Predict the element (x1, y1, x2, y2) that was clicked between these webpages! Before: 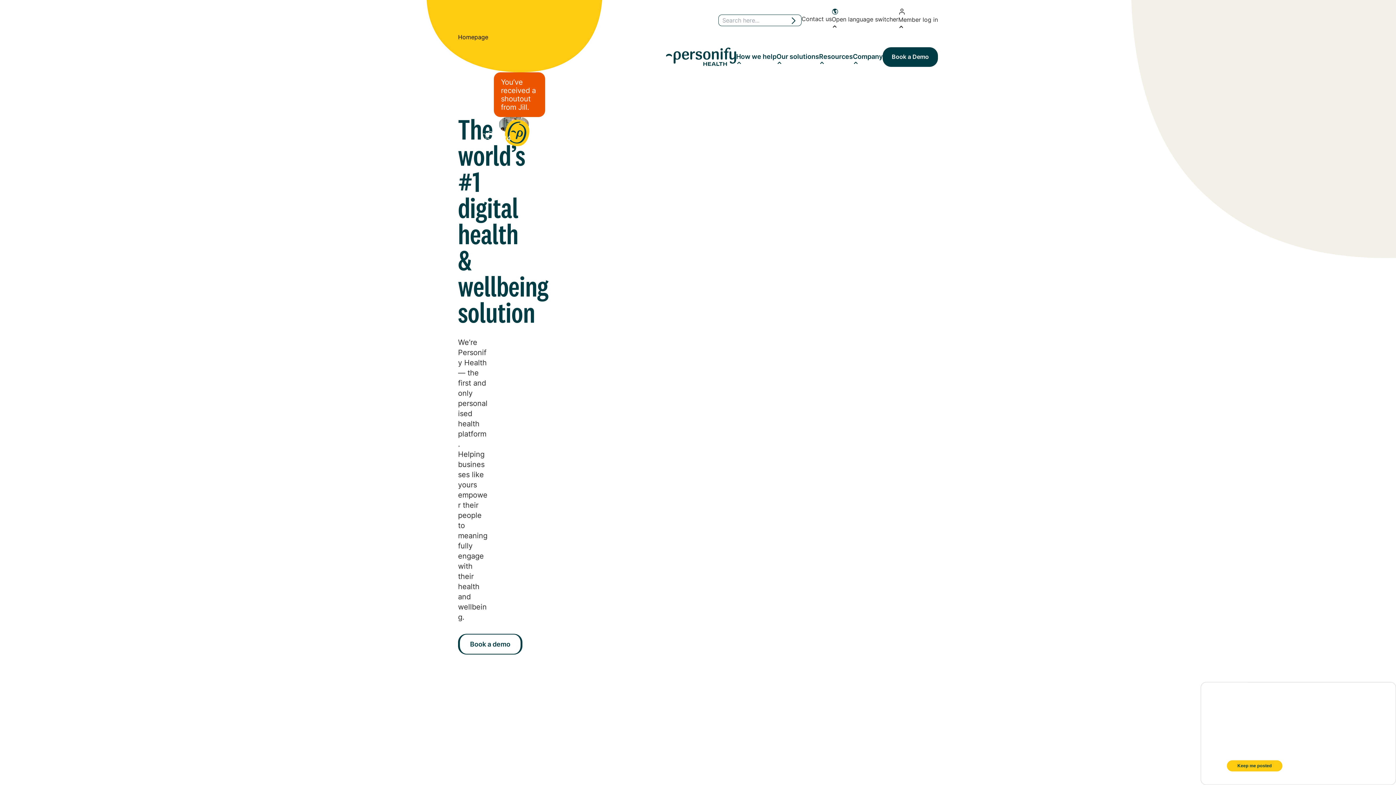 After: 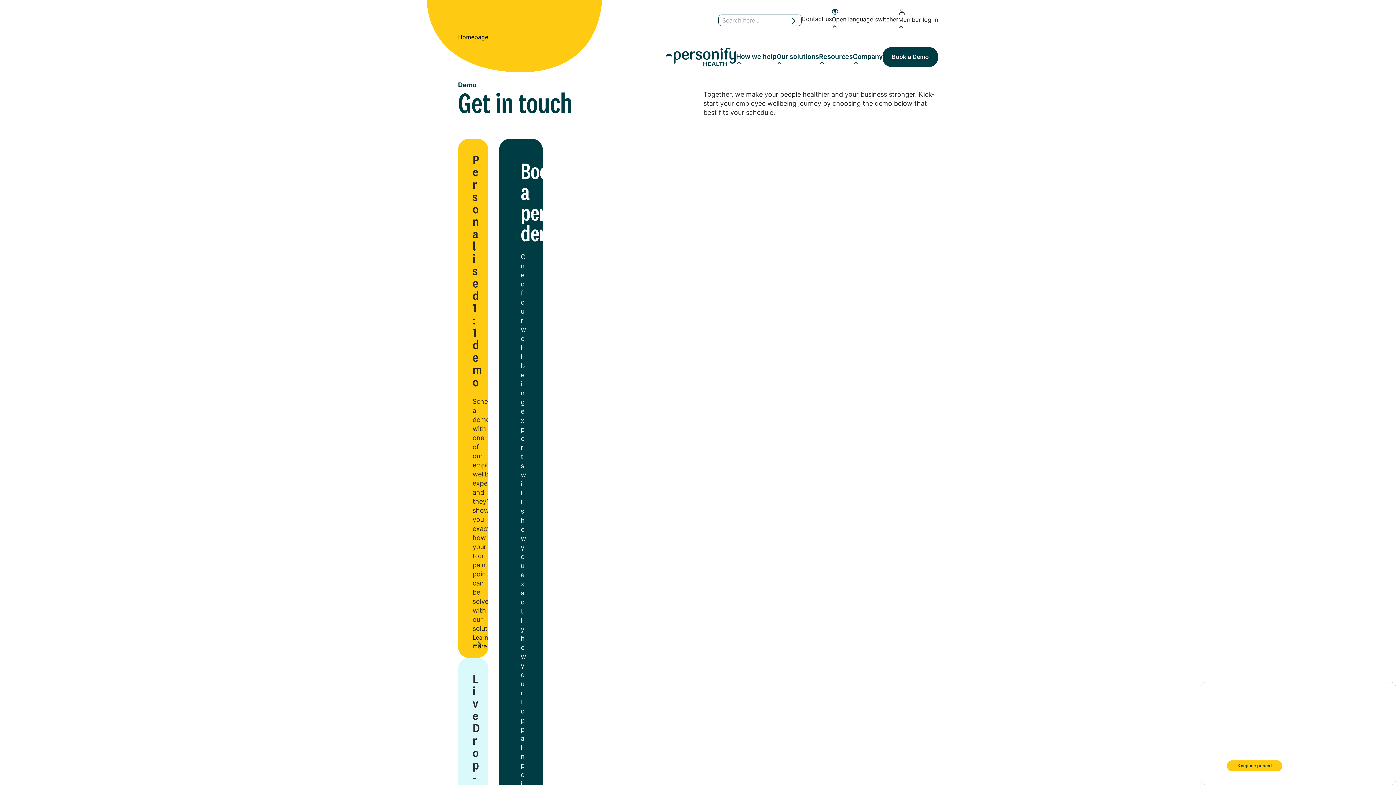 Action: bbox: (458, 634, 522, 654) label: Book a demo